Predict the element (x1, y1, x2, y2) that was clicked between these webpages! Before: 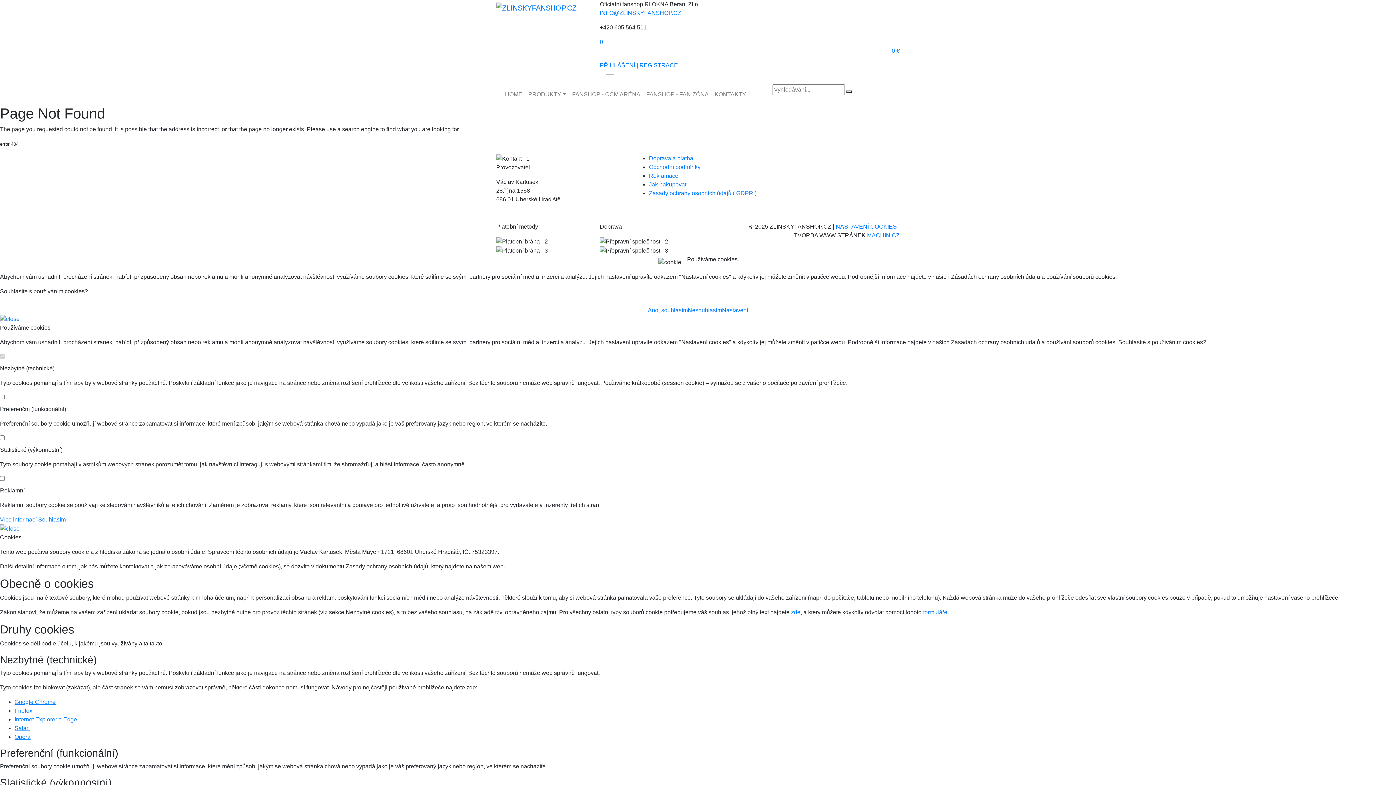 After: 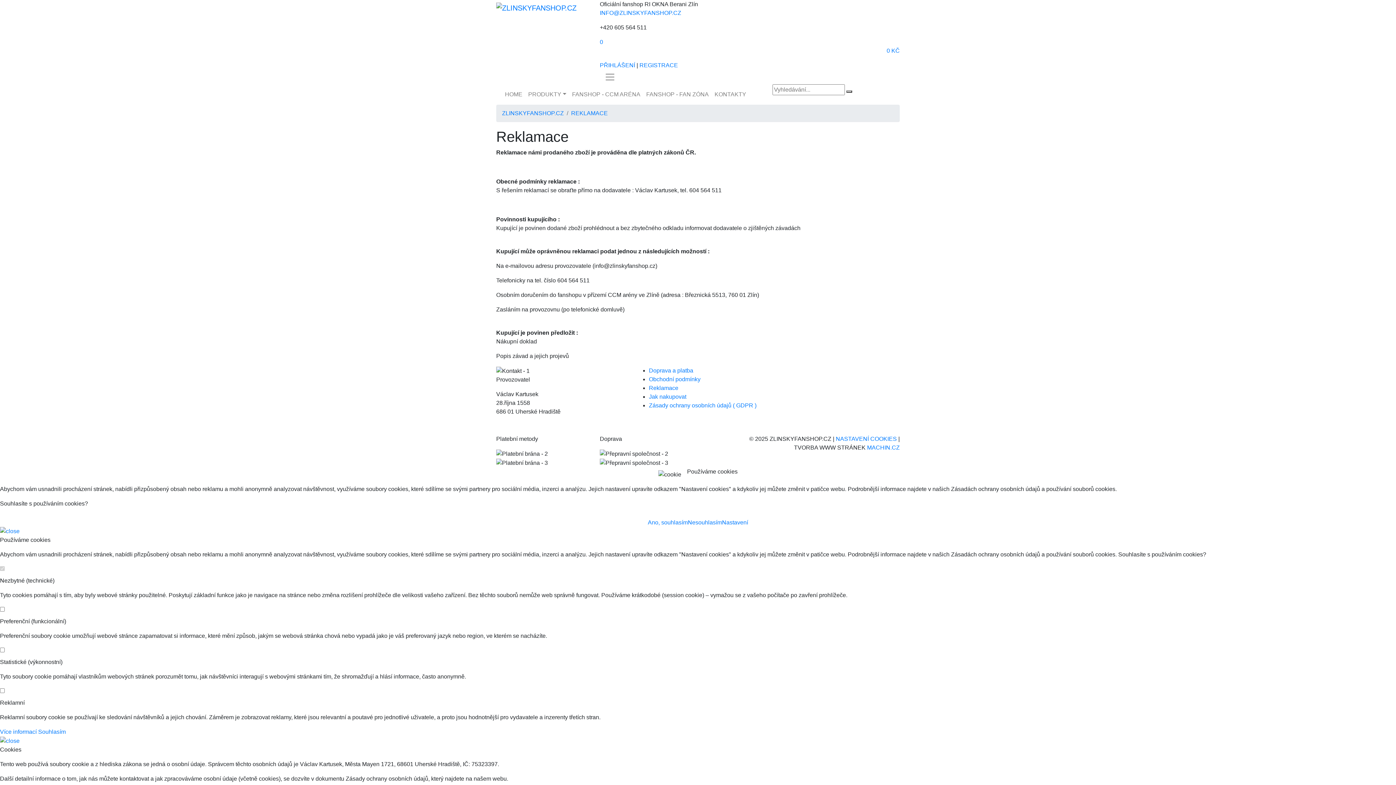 Action: label: Reklamace bbox: (649, 172, 678, 178)